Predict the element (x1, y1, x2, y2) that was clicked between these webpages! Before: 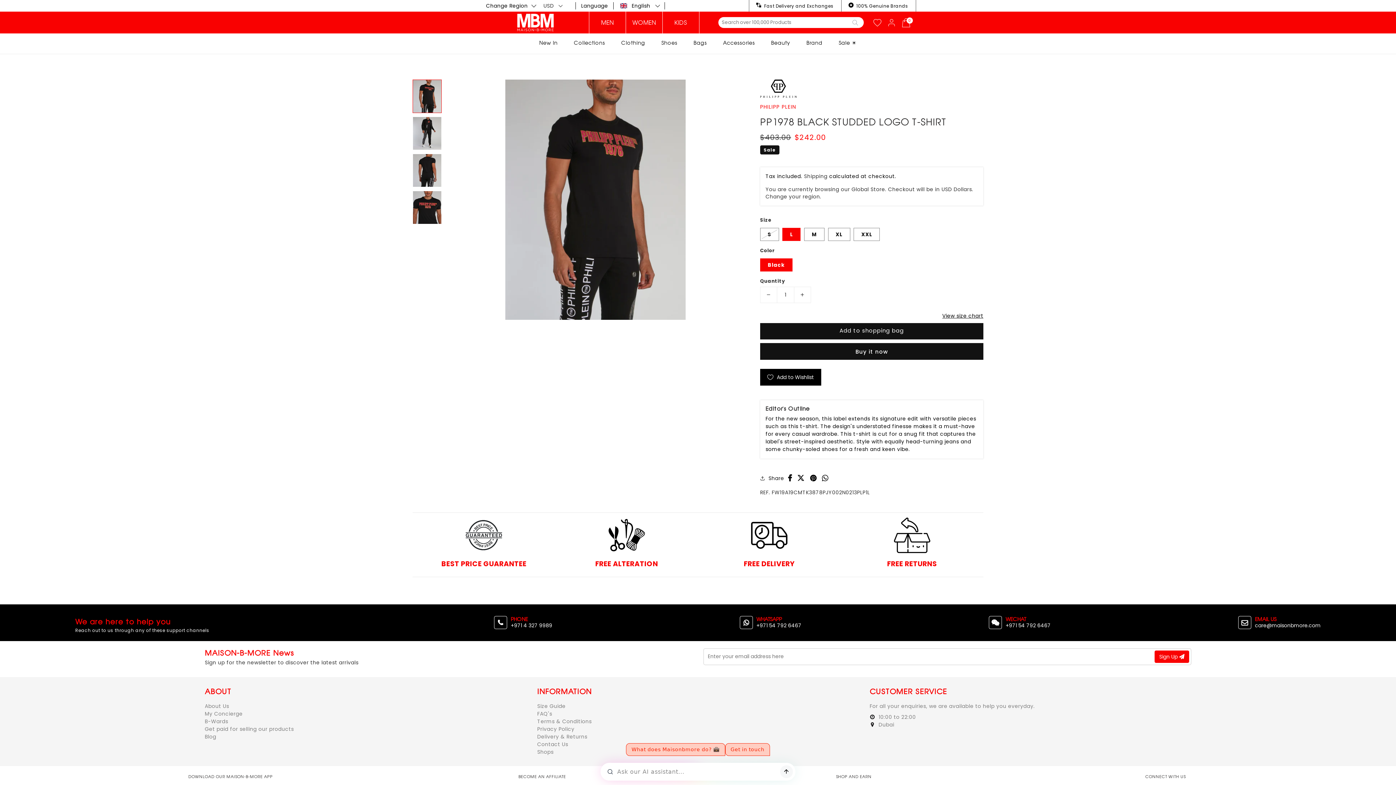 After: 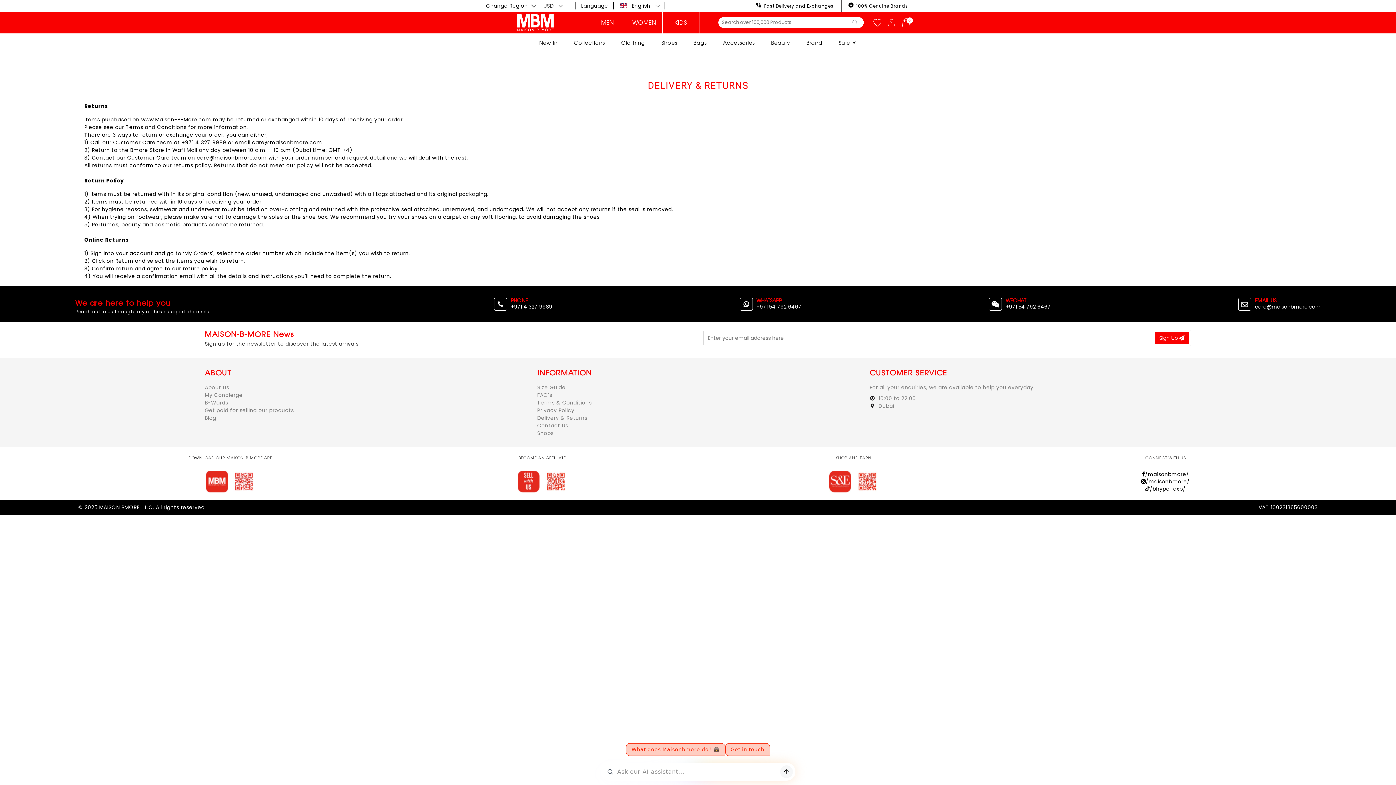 Action: bbox: (537, 733, 587, 740) label: Delivery & Returns